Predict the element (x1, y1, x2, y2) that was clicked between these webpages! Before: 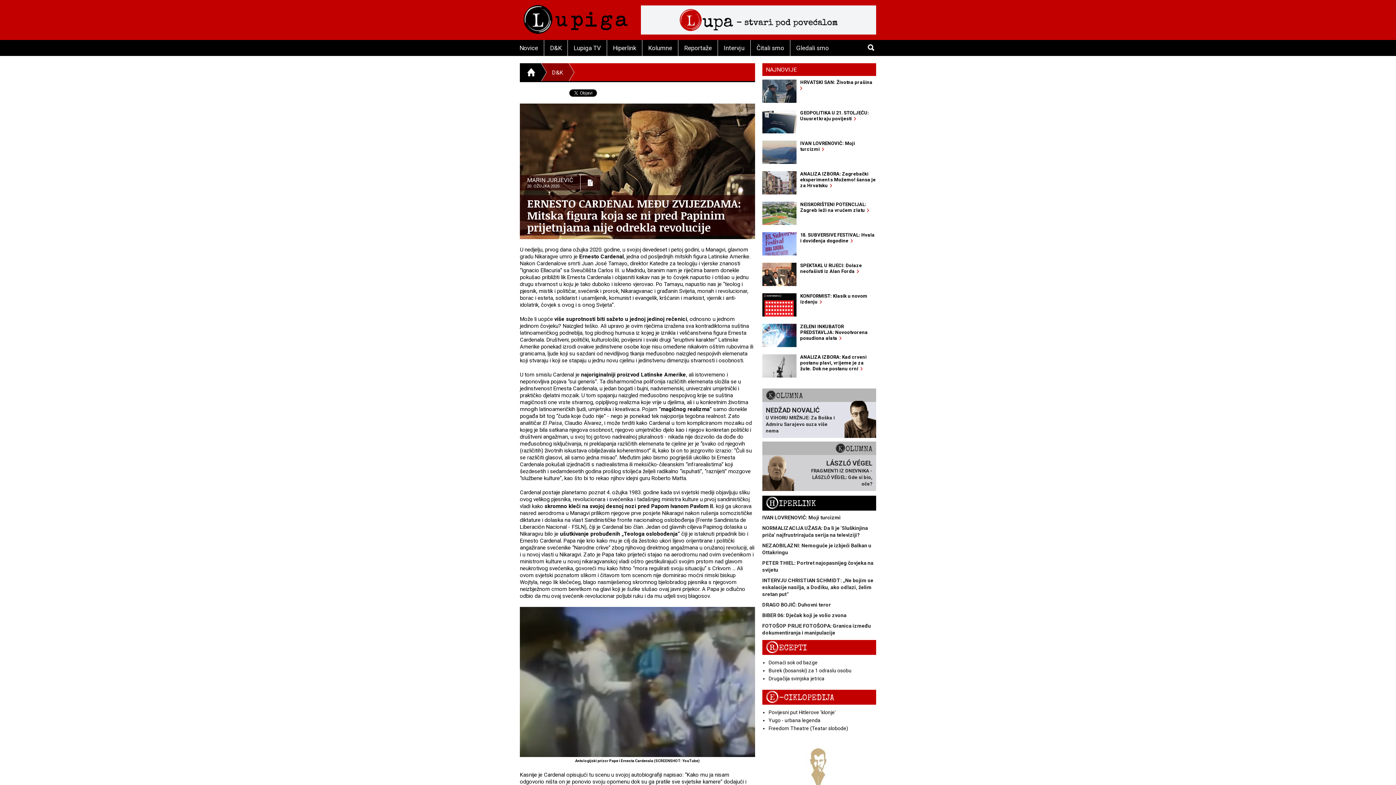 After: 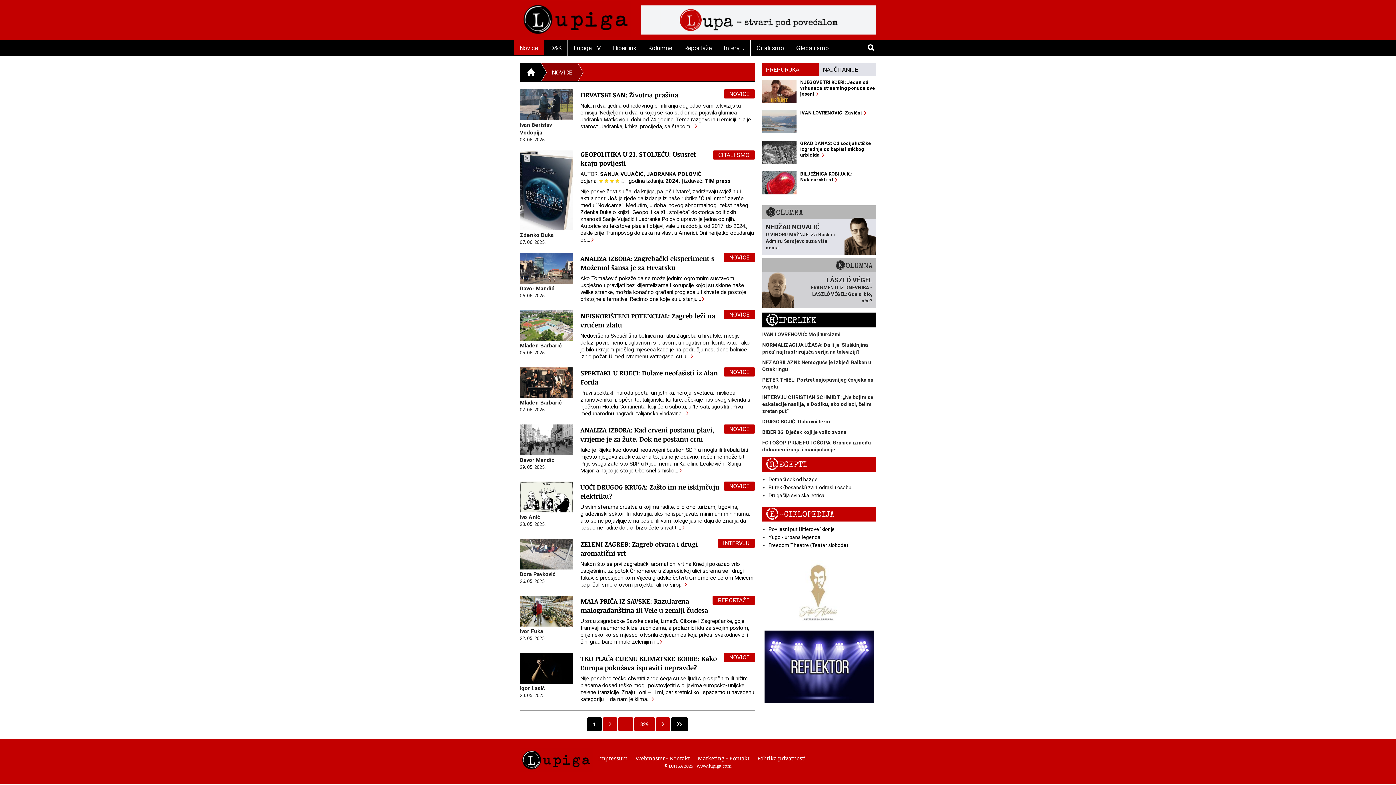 Action: bbox: (513, 40, 544, 56) label: Novice